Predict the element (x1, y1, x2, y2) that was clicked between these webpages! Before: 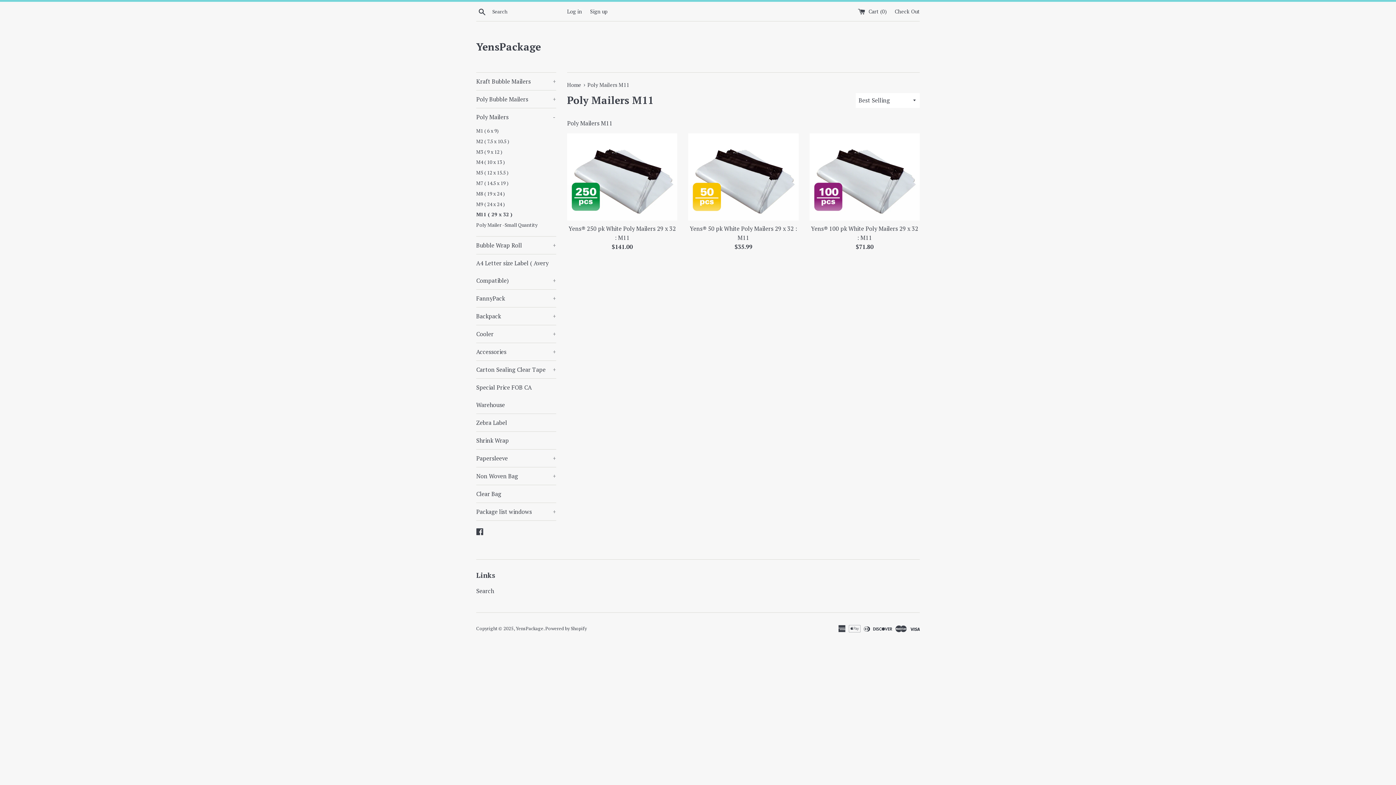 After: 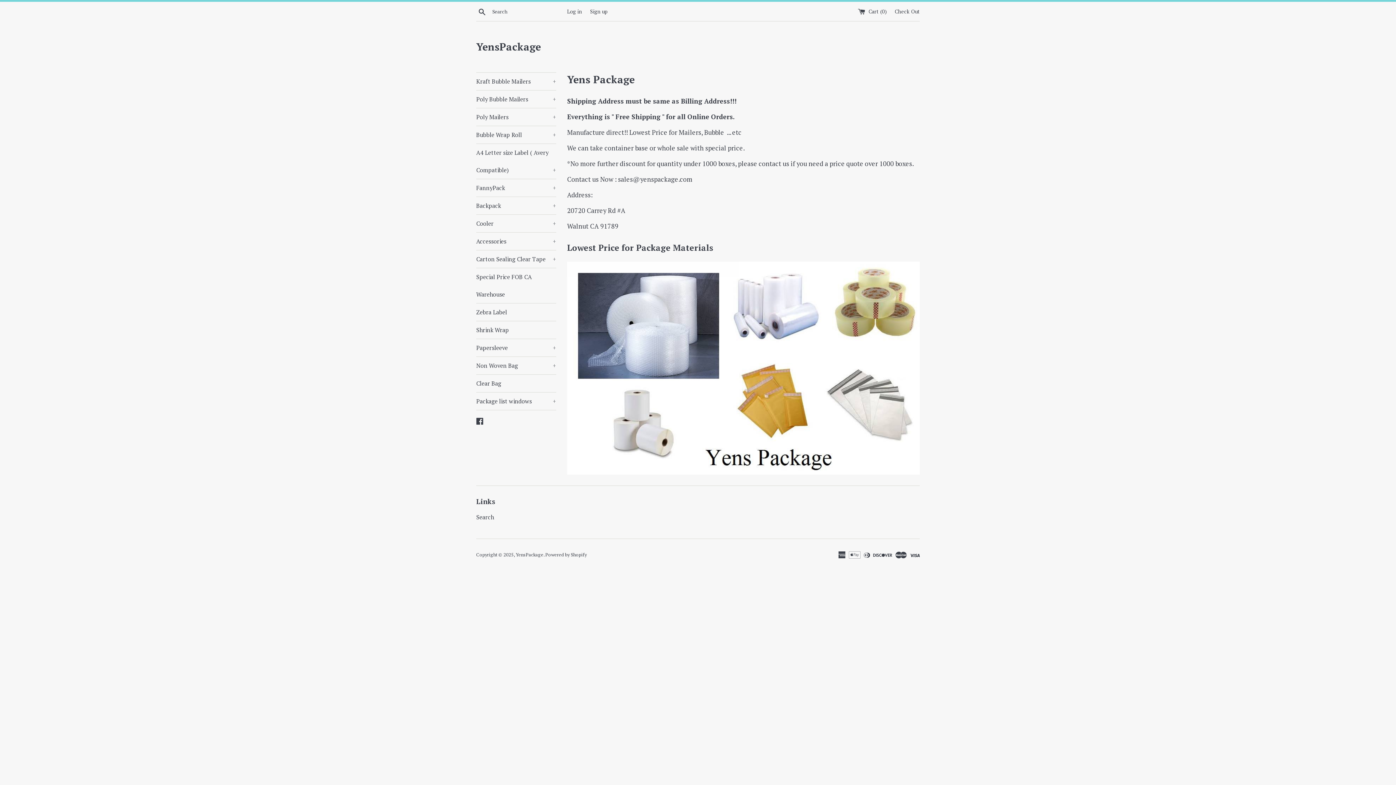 Action: label: Home  bbox: (567, 81, 582, 88)